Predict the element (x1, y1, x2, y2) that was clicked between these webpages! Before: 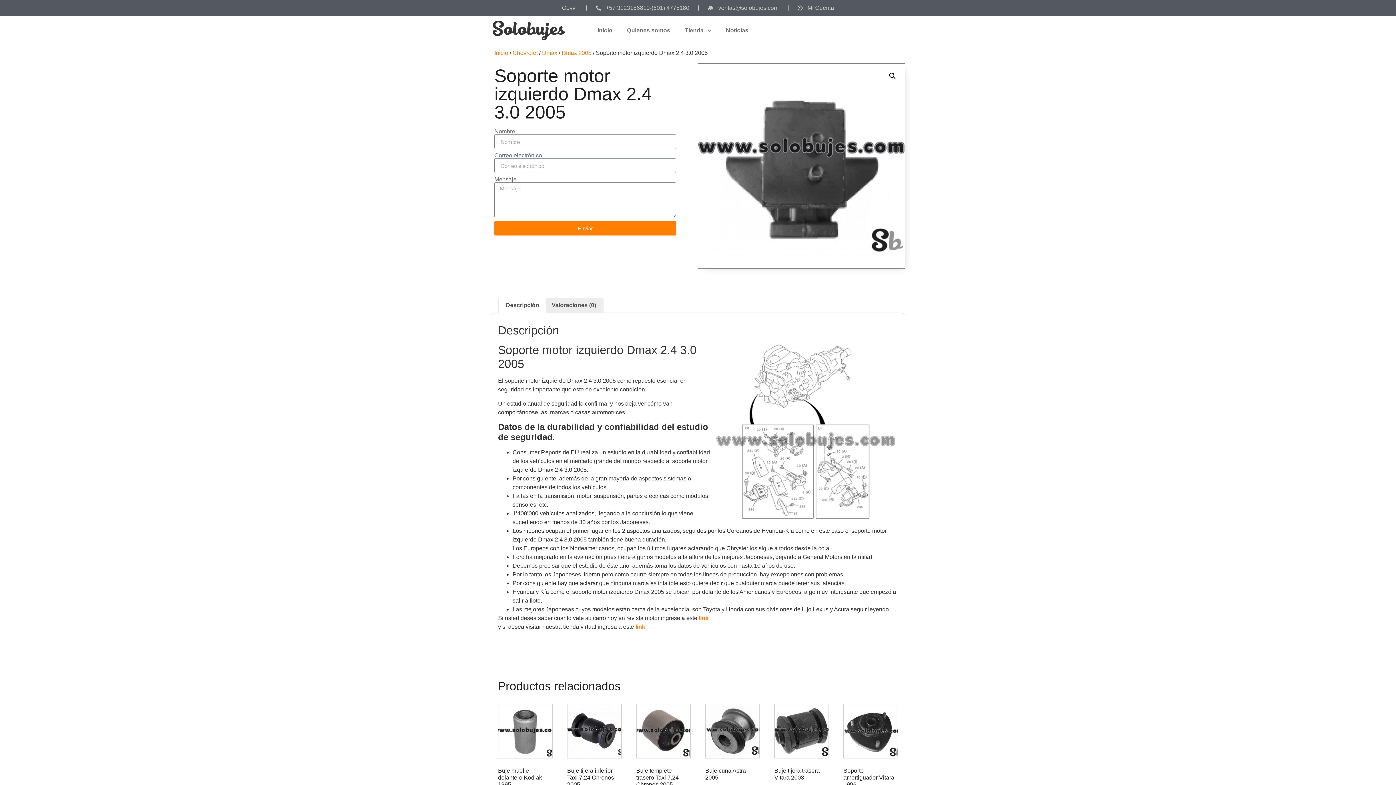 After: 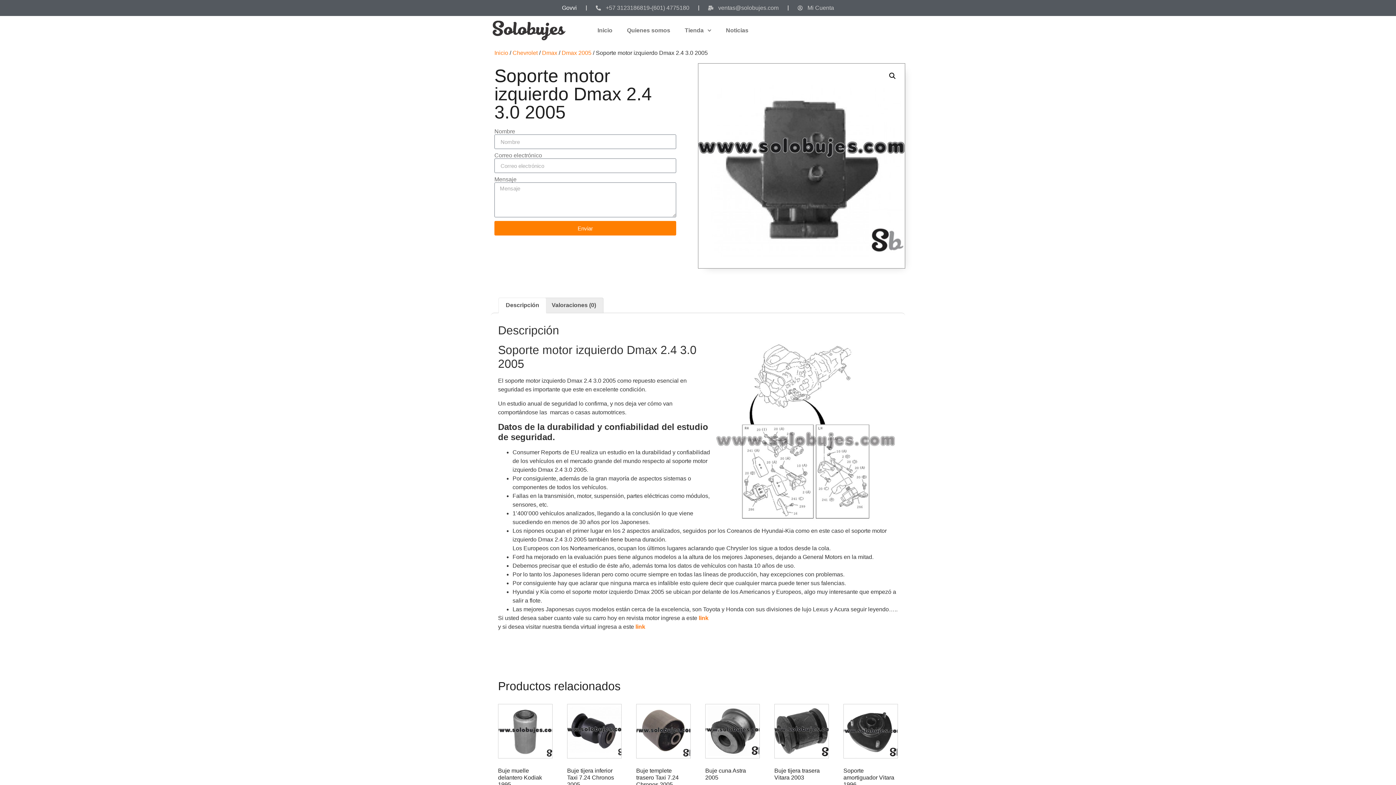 Action: bbox: (562, 3, 577, 12) label: Govvi